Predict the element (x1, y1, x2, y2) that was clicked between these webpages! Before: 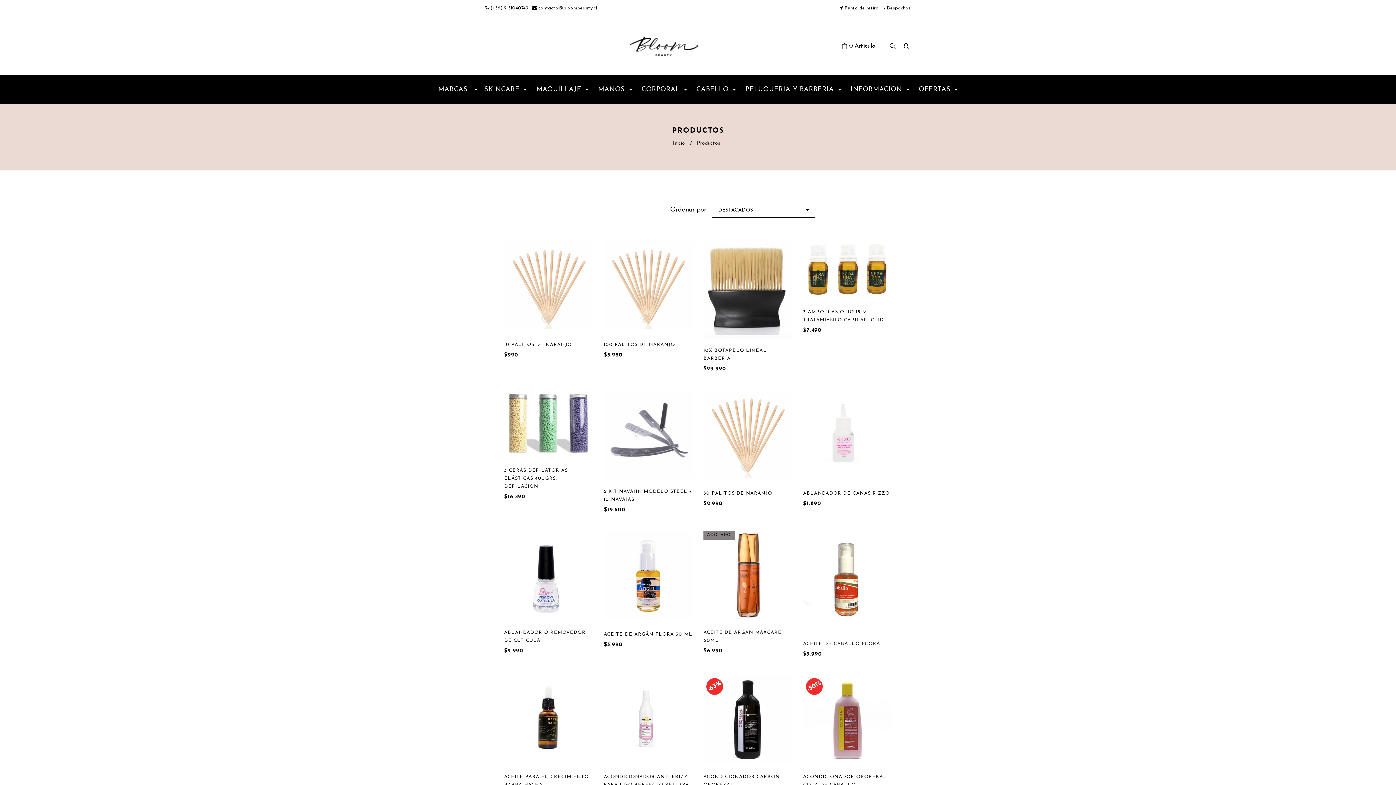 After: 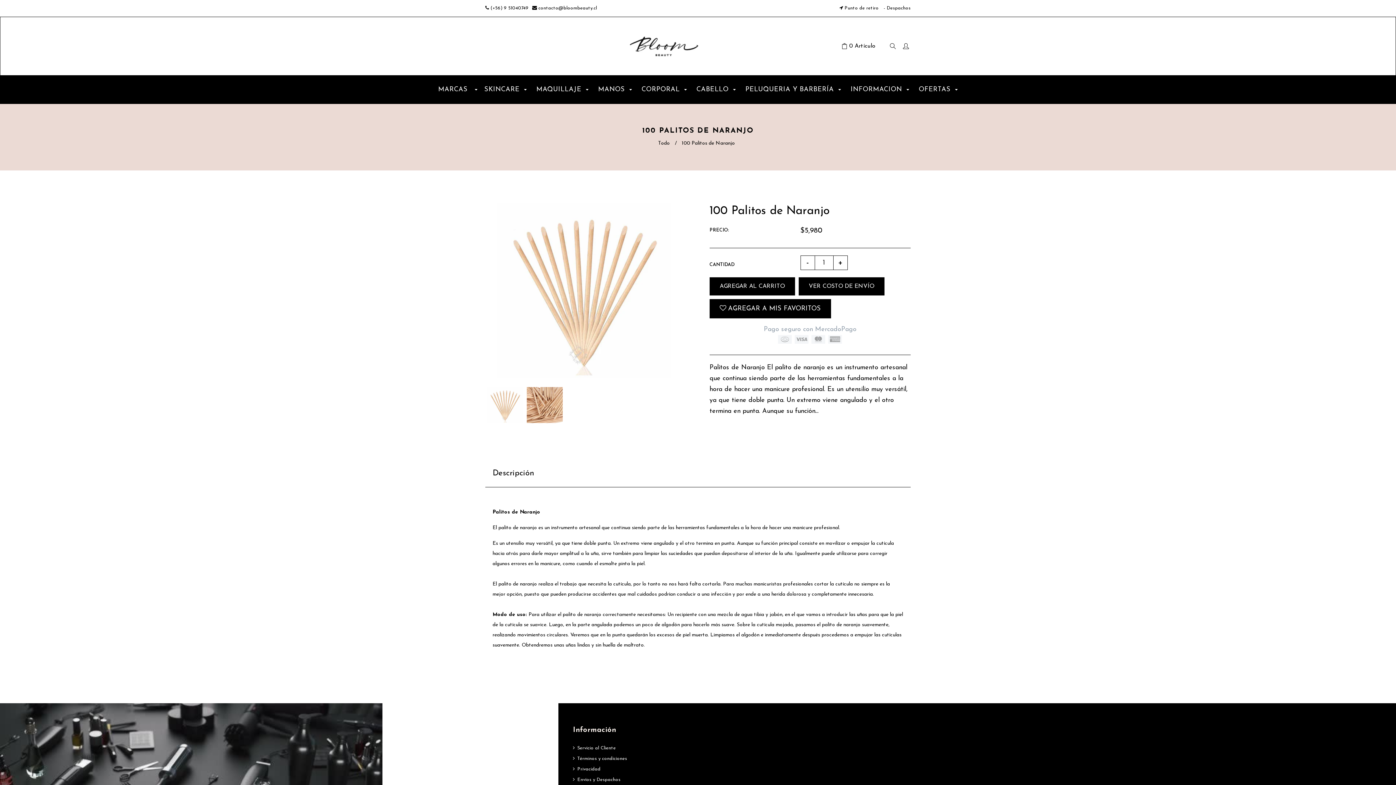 Action: bbox: (603, 341, 692, 349) label: 100 PALITOS DE NARANJO